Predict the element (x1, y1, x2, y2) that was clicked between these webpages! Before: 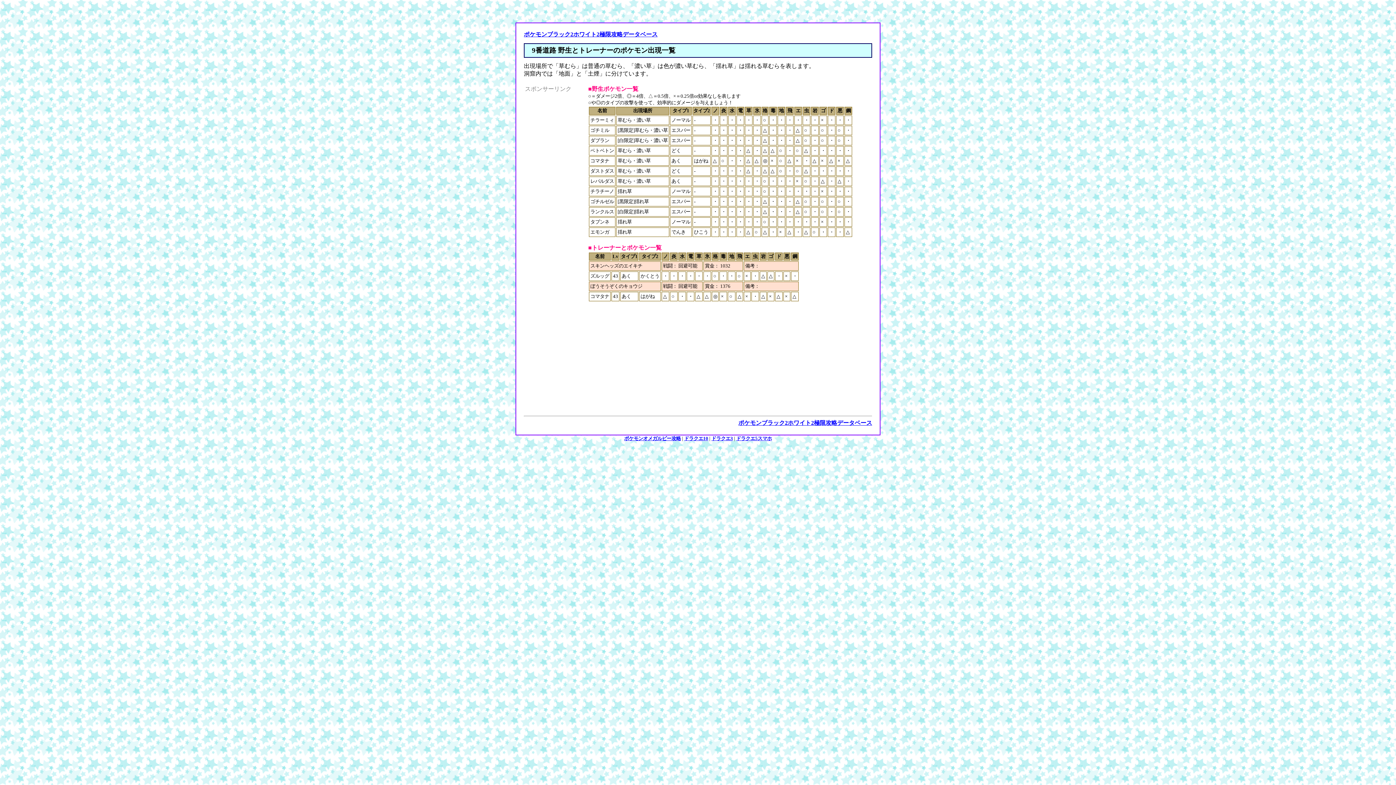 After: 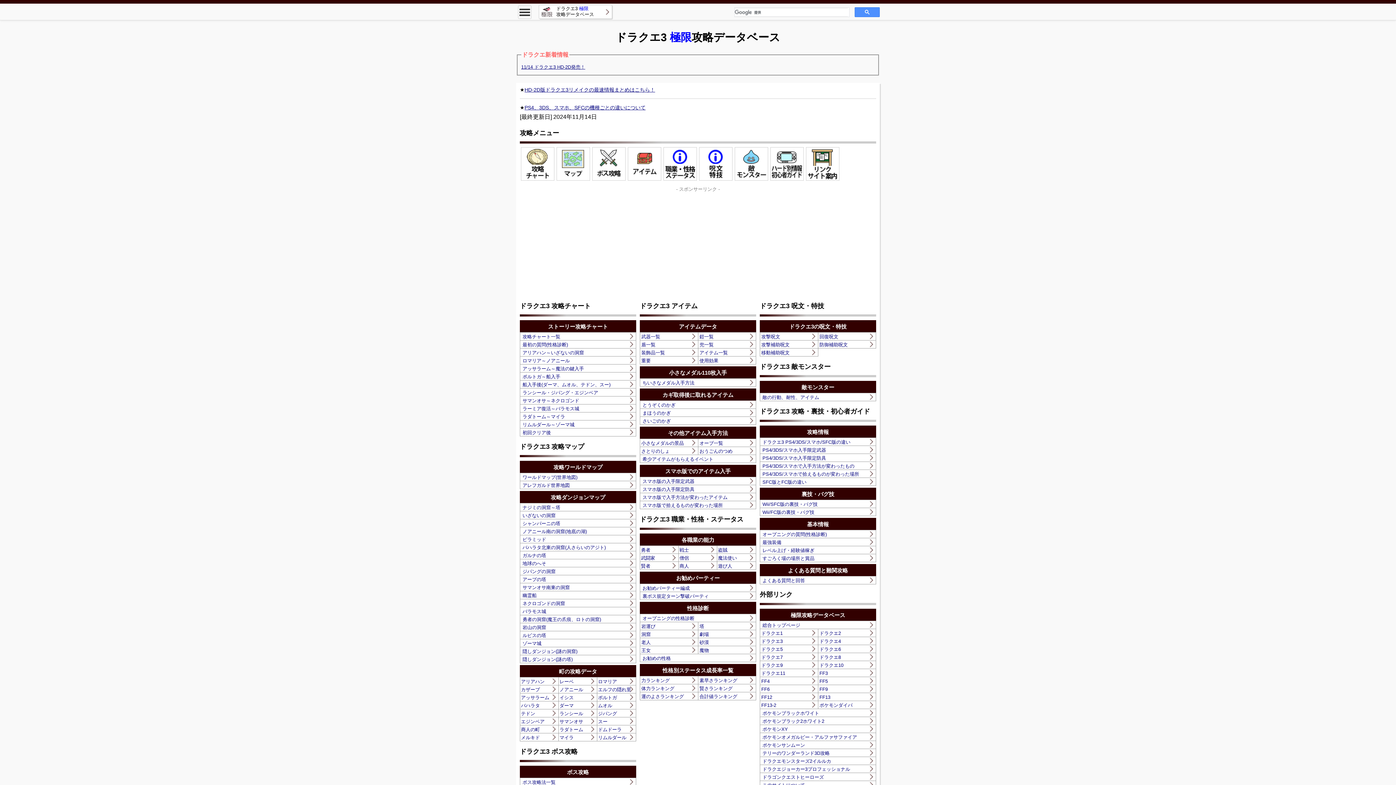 Action: label: ドラクエ3 bbox: (711, 436, 733, 441)